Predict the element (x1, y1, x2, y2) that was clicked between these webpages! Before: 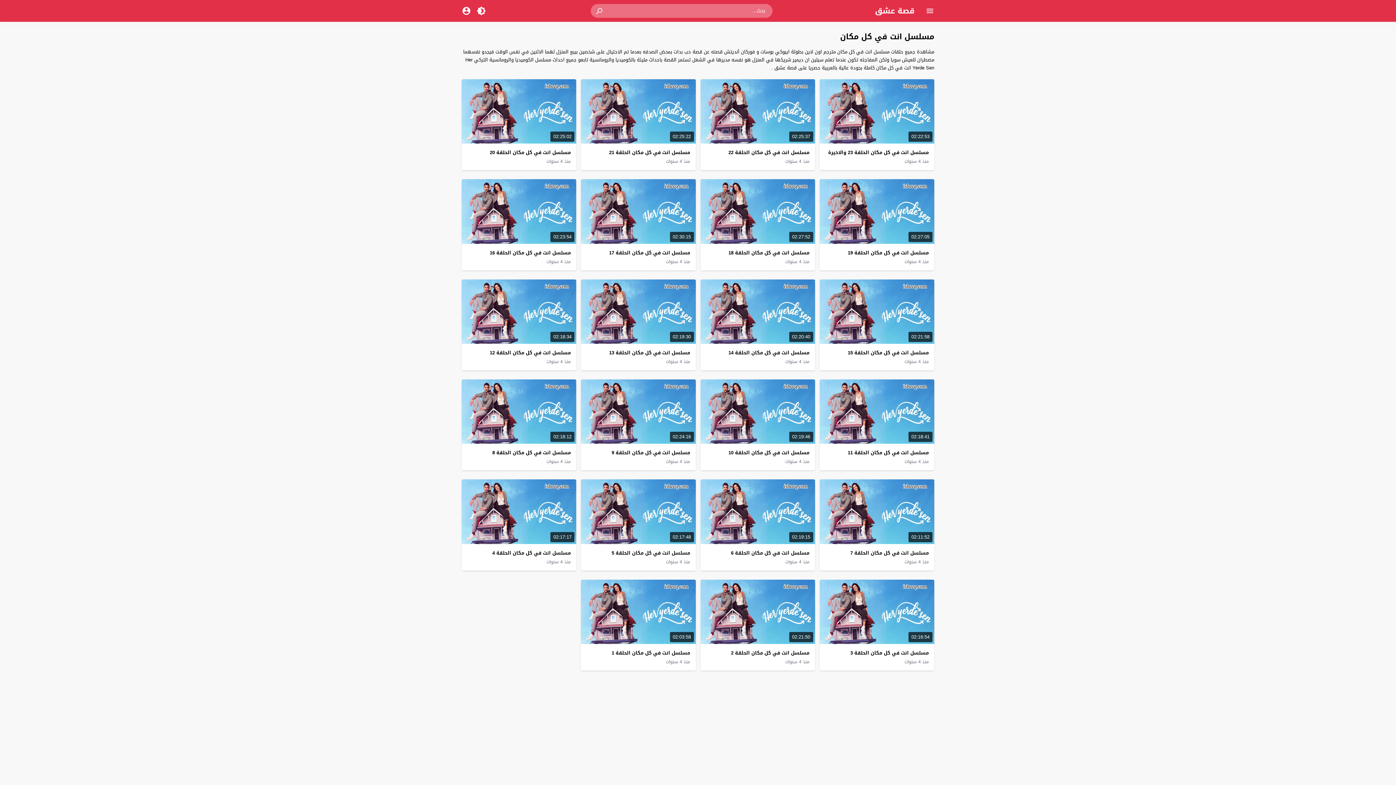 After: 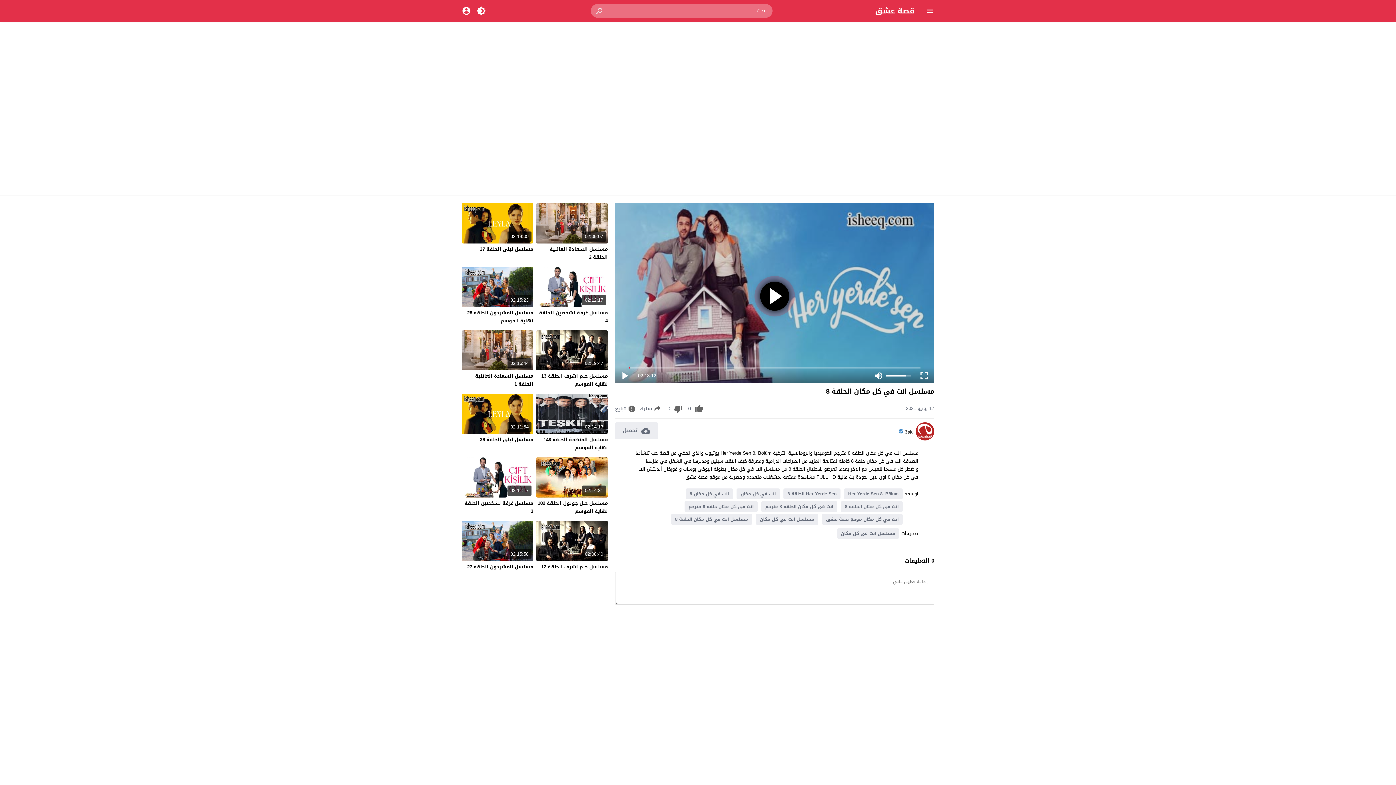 Action: bbox: (546, 458, 571, 465) label: منذ 4 سنوات